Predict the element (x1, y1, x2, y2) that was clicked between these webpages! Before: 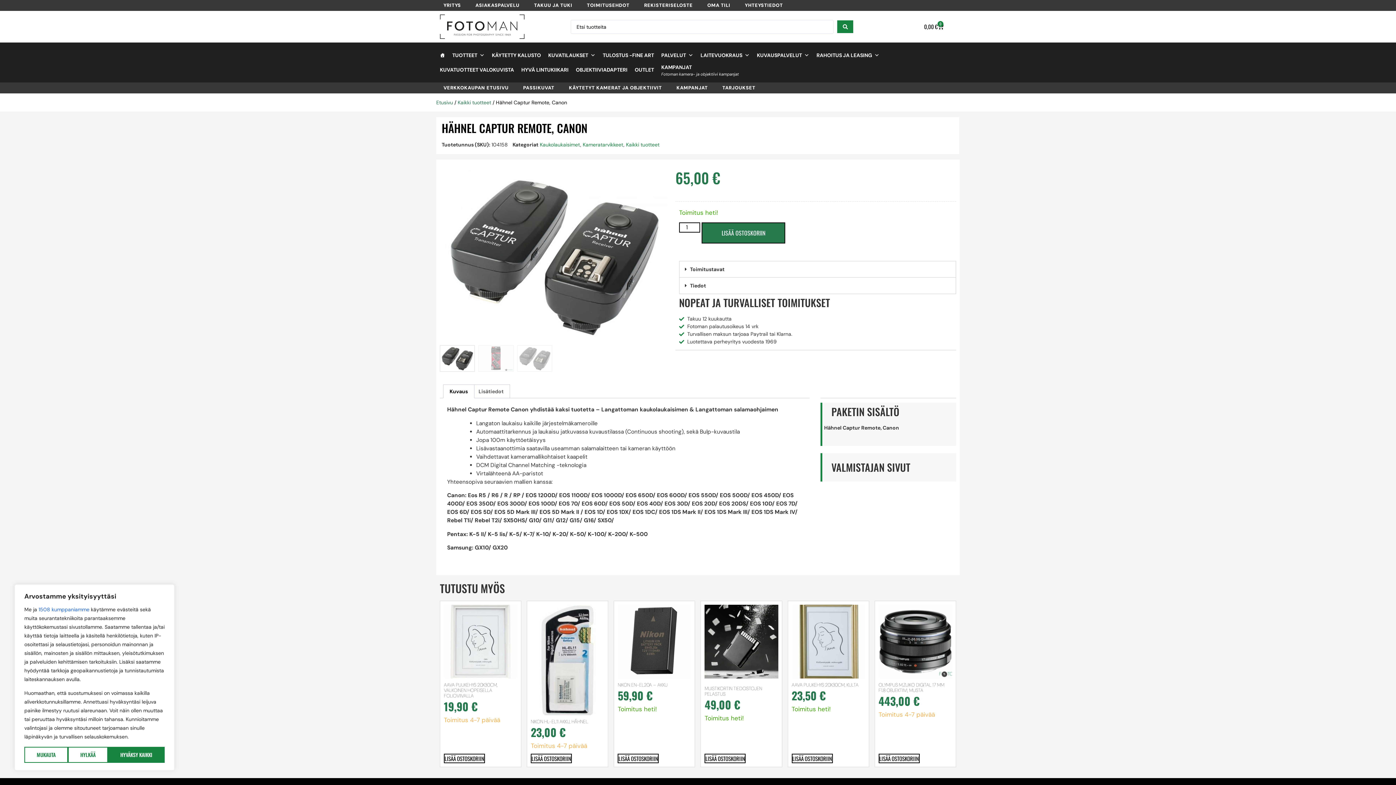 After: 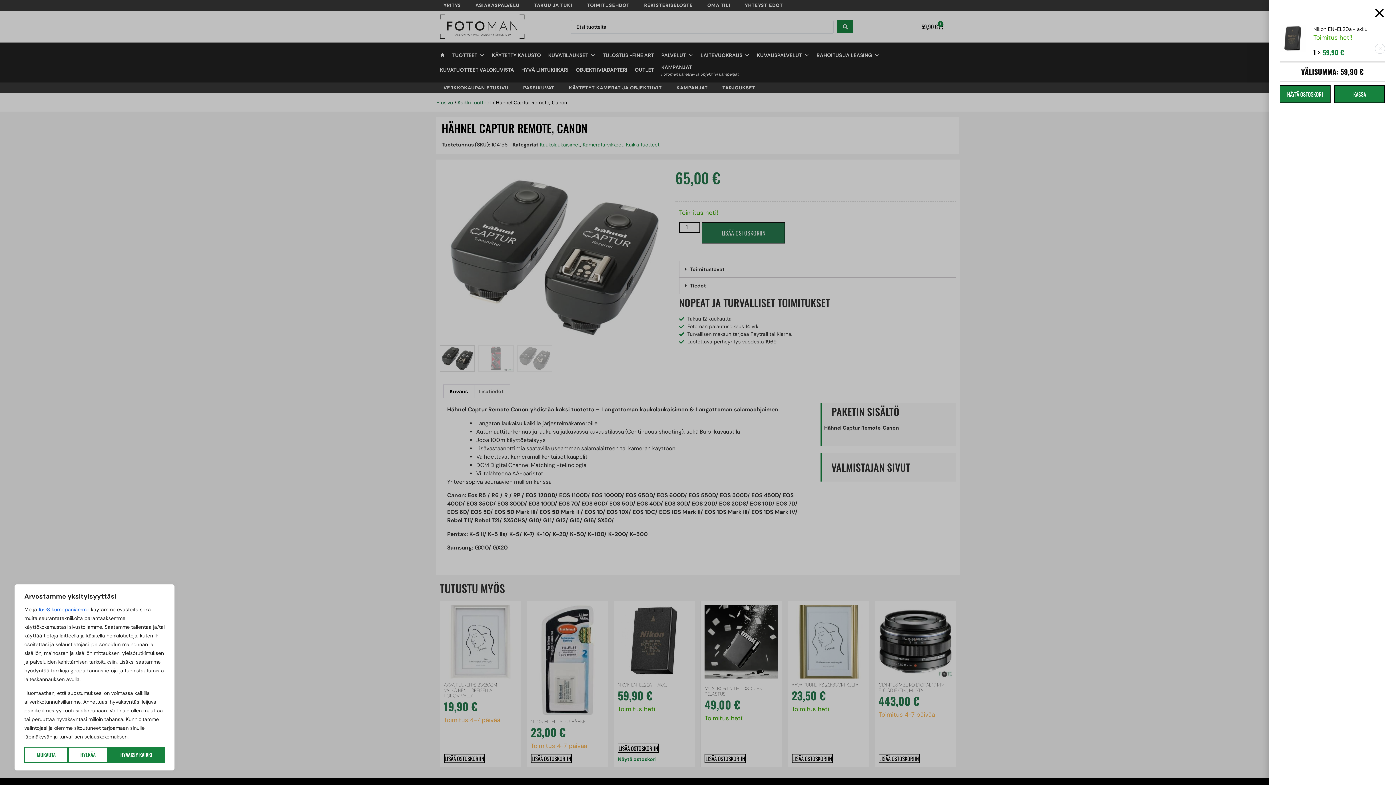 Action: label: Lisää ostoskoriin: “Nikon EN-EL20a - akku” bbox: (617, 754, 659, 763)